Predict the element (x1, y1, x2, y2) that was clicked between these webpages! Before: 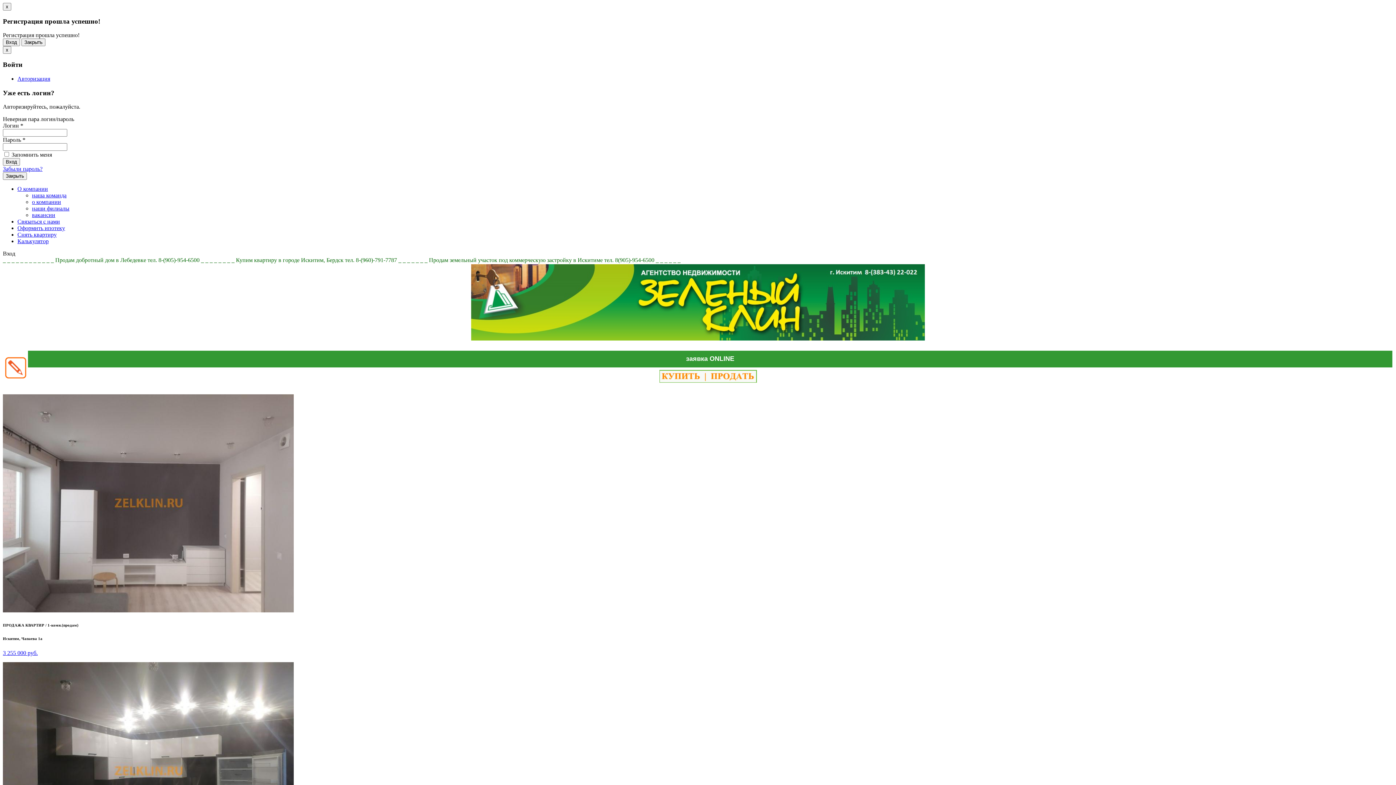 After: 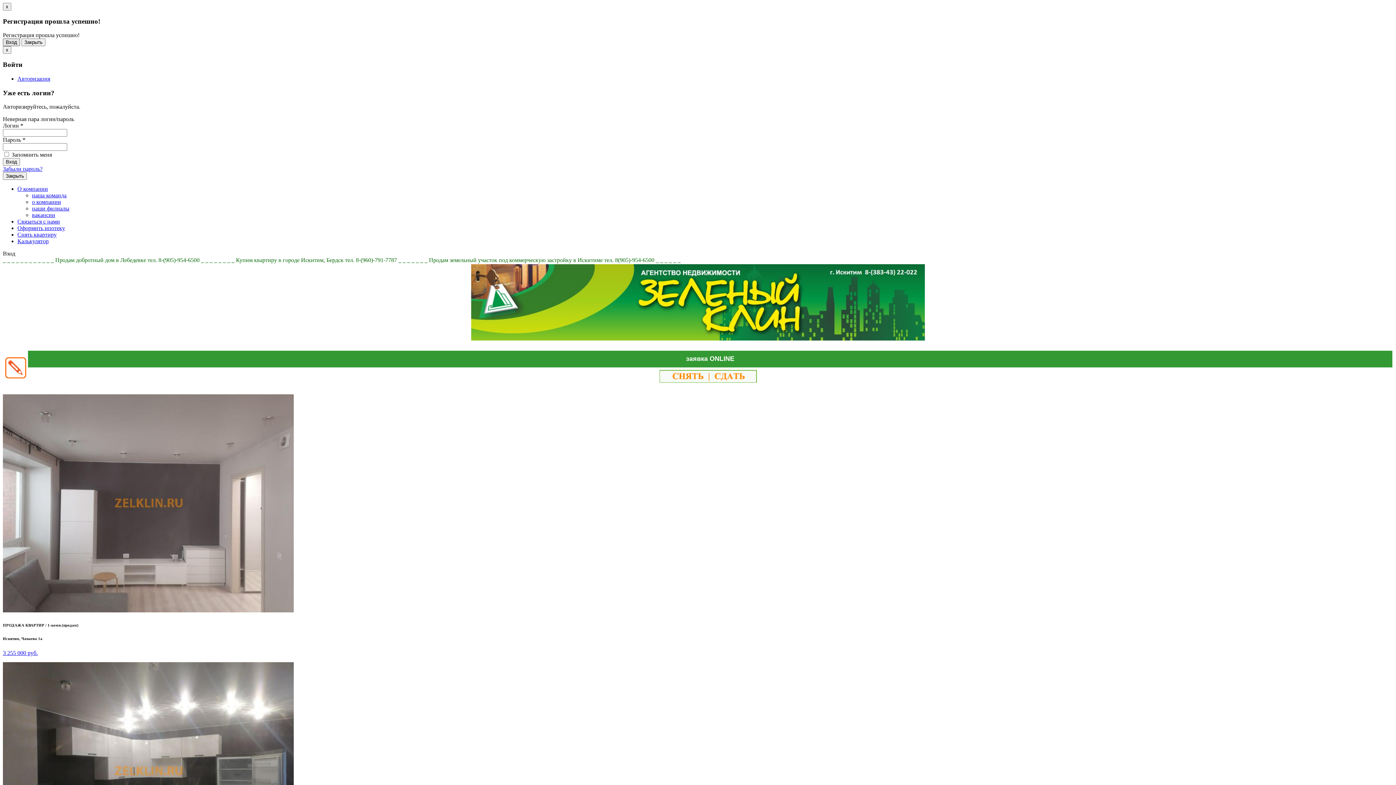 Action: label: Вход bbox: (2, 38, 20, 46)